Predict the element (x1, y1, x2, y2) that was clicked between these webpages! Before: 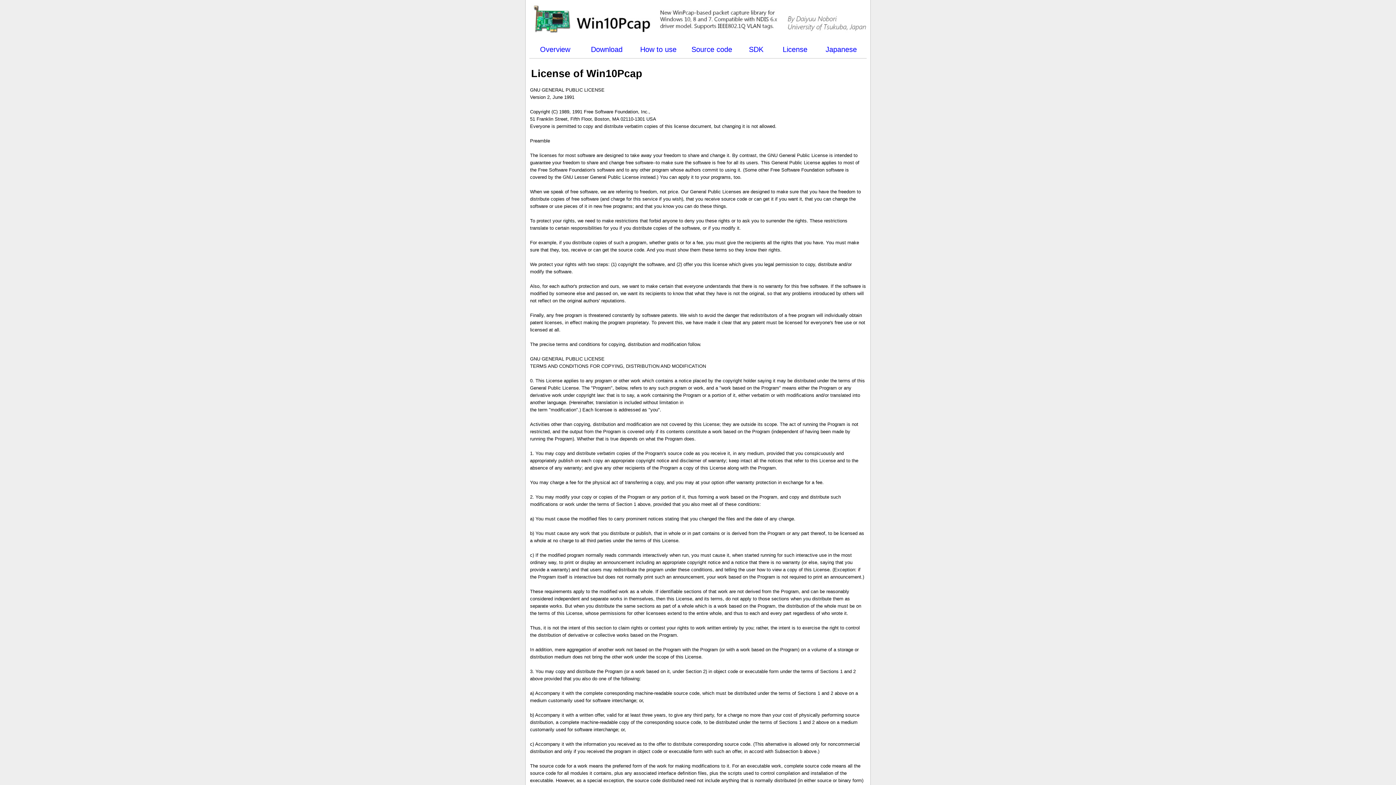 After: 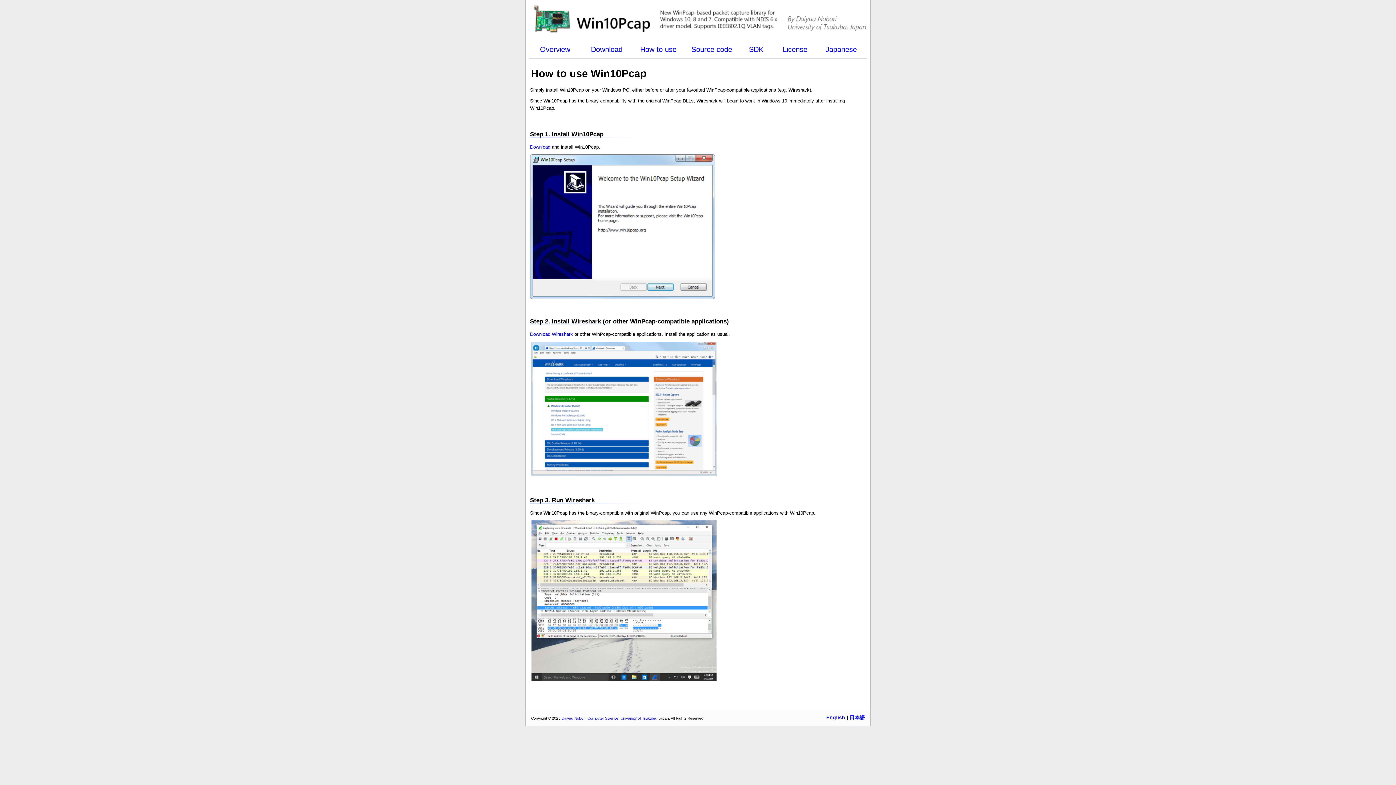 Action: bbox: (632, 43, 684, 55) label: How to use